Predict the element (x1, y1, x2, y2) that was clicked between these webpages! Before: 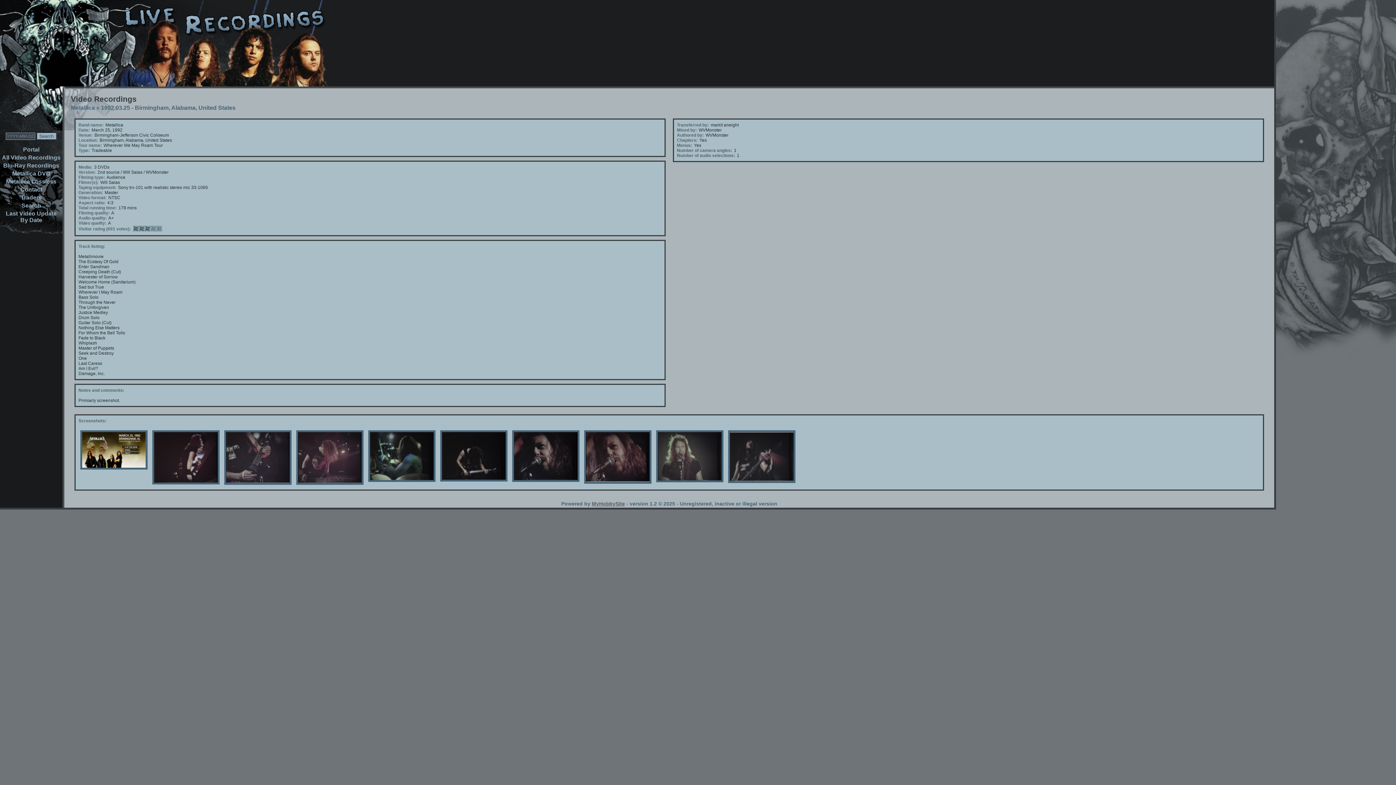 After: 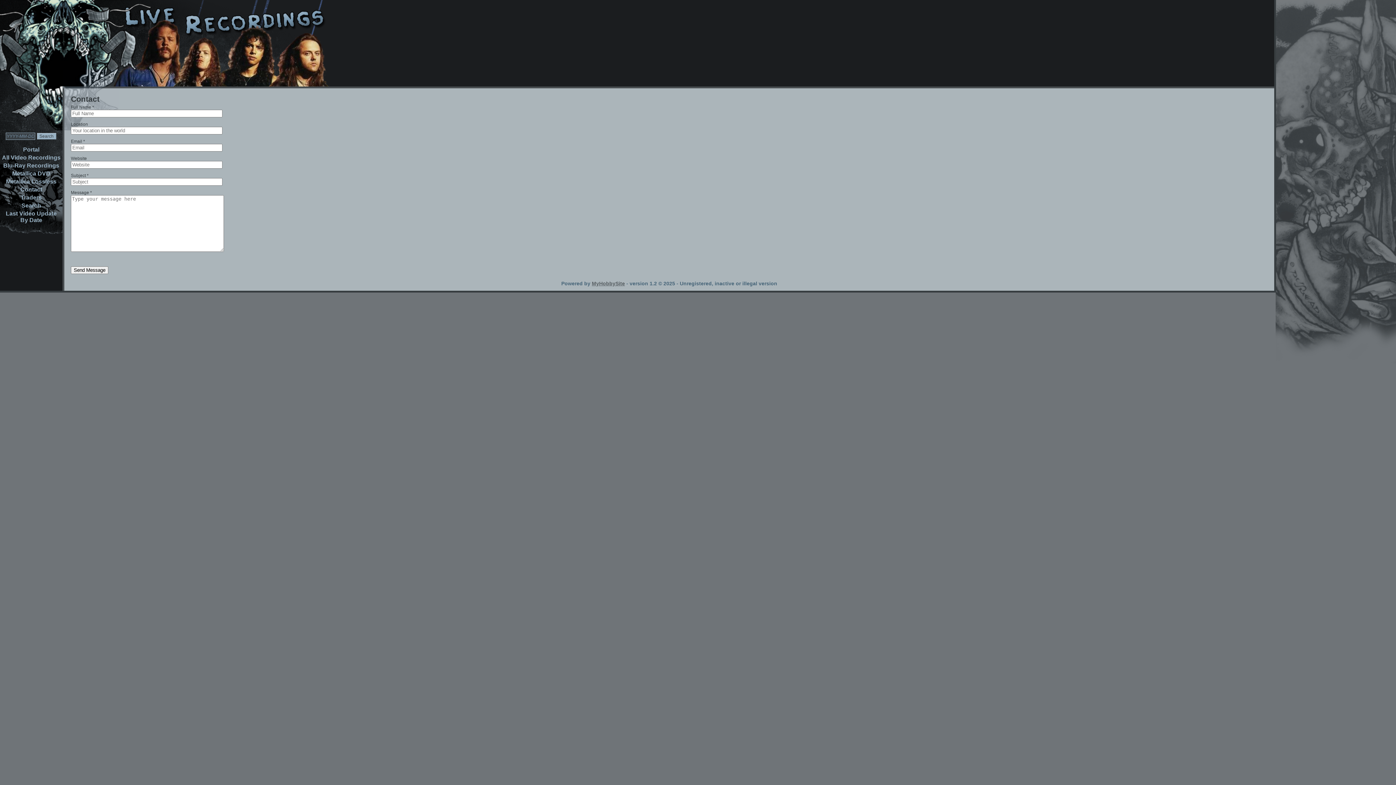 Action: label: Contact bbox: (20, 186, 42, 192)